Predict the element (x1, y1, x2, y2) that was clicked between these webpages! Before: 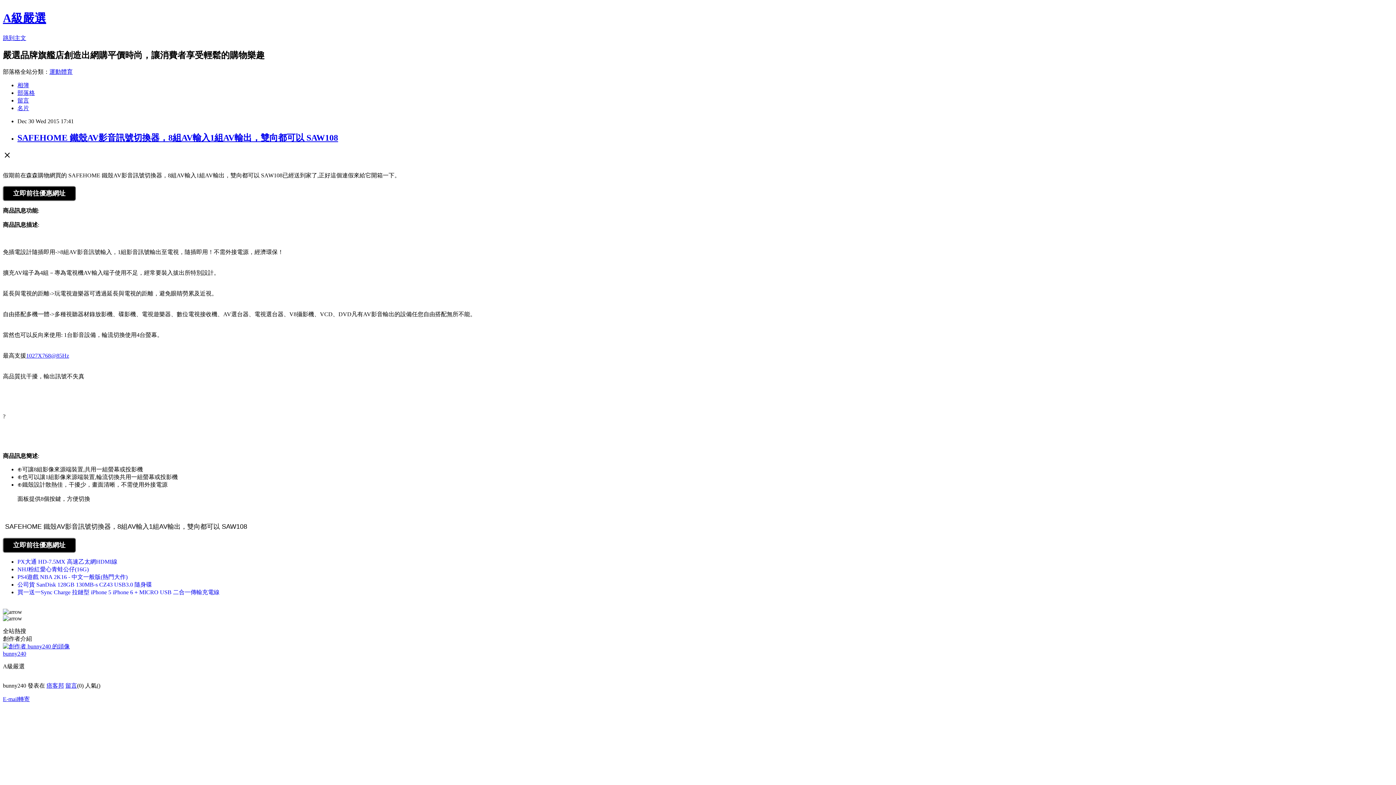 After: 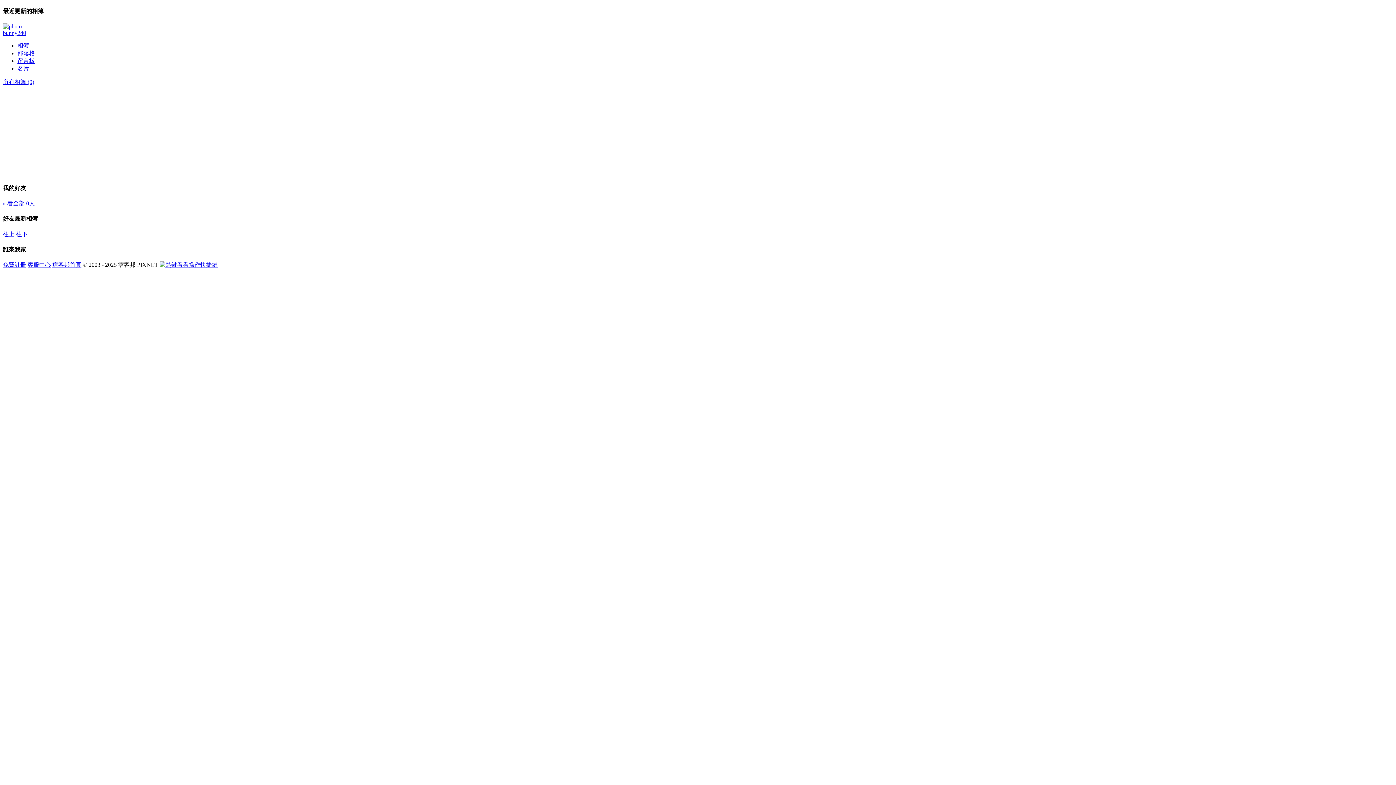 Action: label: 相簿 bbox: (17, 82, 29, 88)